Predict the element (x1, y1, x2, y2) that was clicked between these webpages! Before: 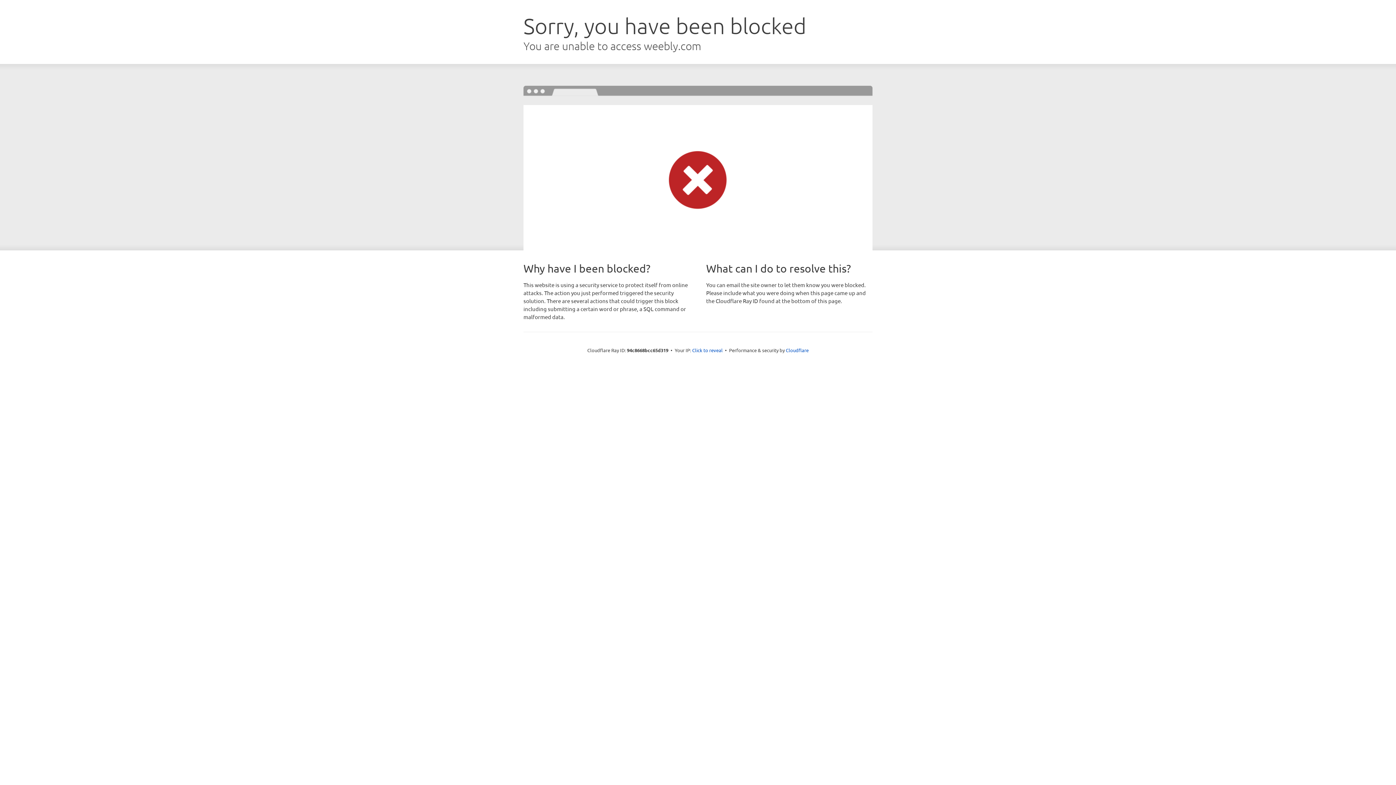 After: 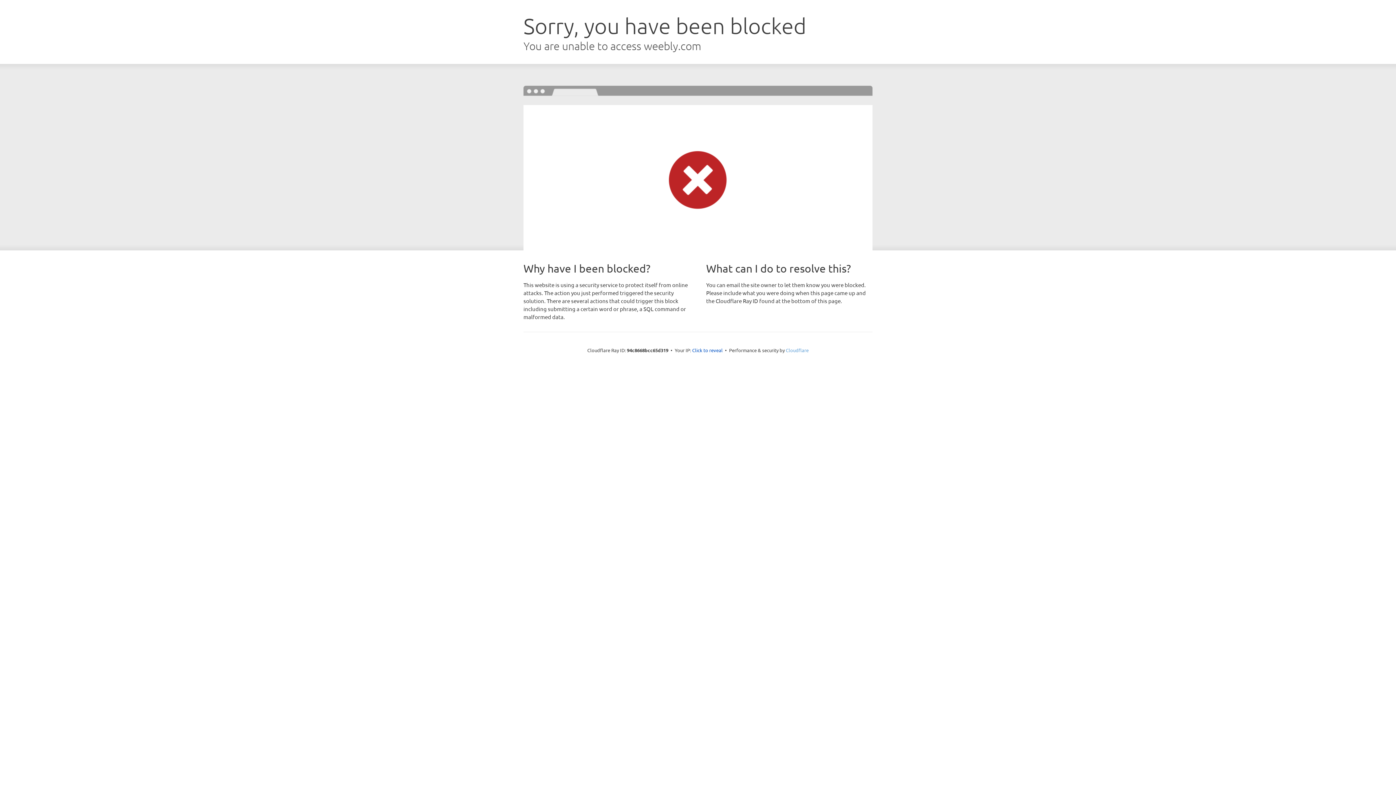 Action: bbox: (786, 347, 808, 353) label: Cloudflare